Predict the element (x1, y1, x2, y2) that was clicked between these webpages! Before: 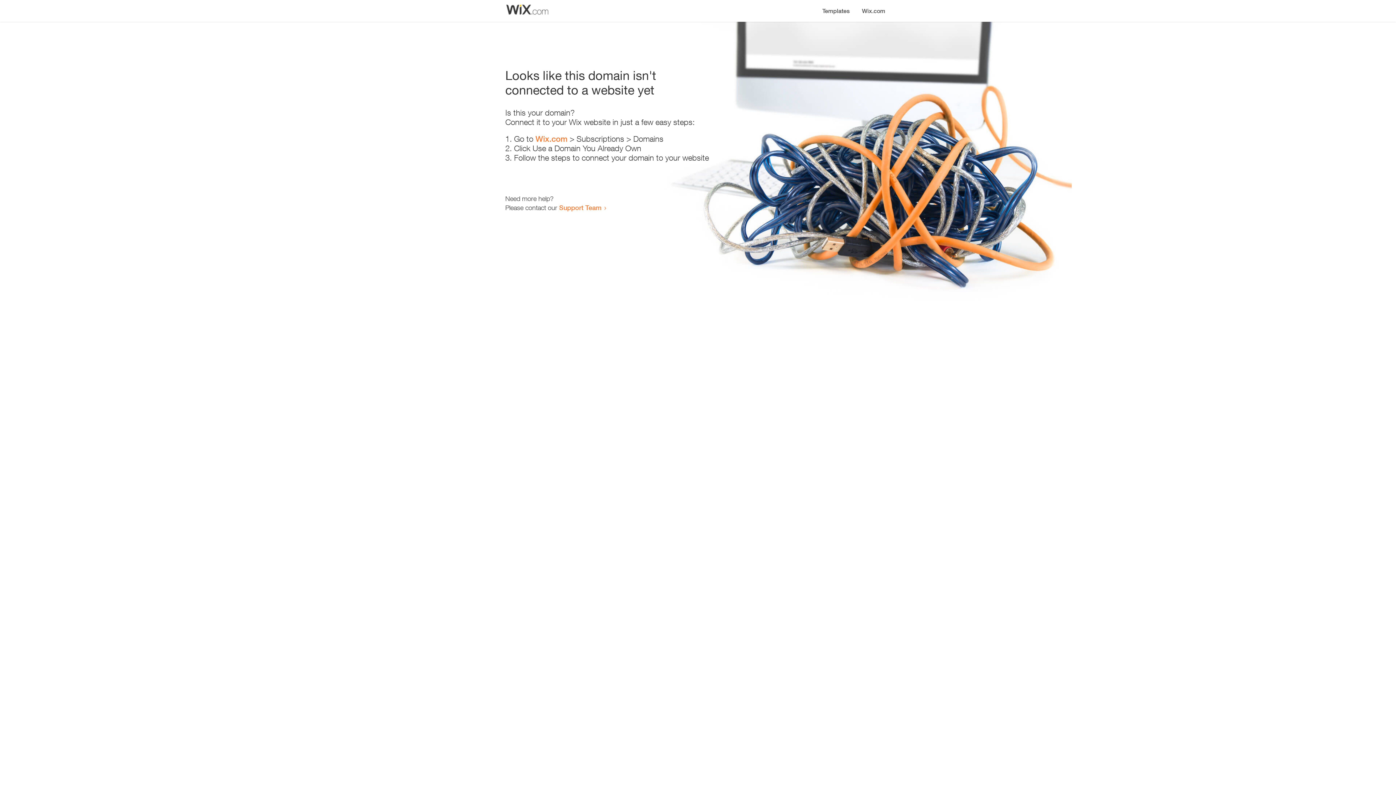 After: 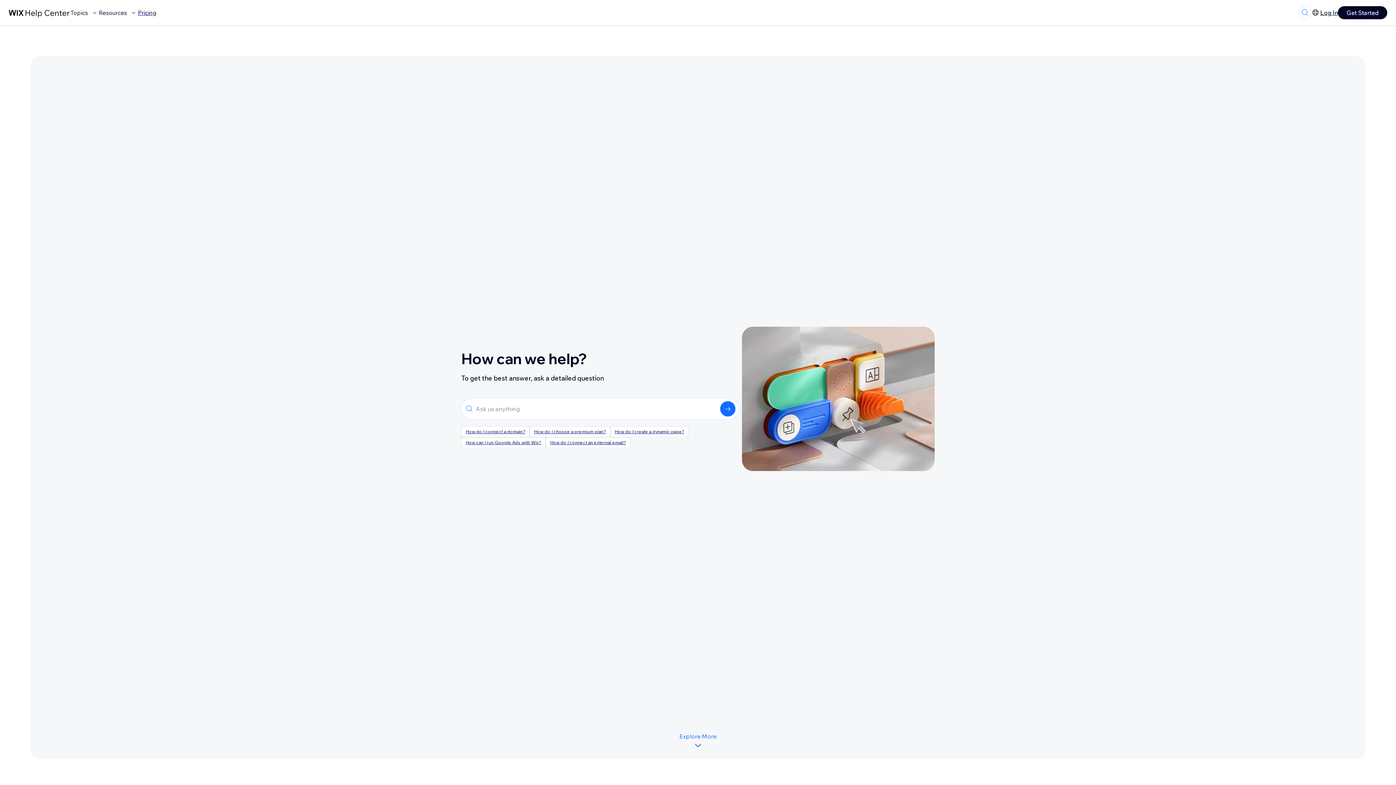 Action: bbox: (559, 203, 601, 211) label: Support Team